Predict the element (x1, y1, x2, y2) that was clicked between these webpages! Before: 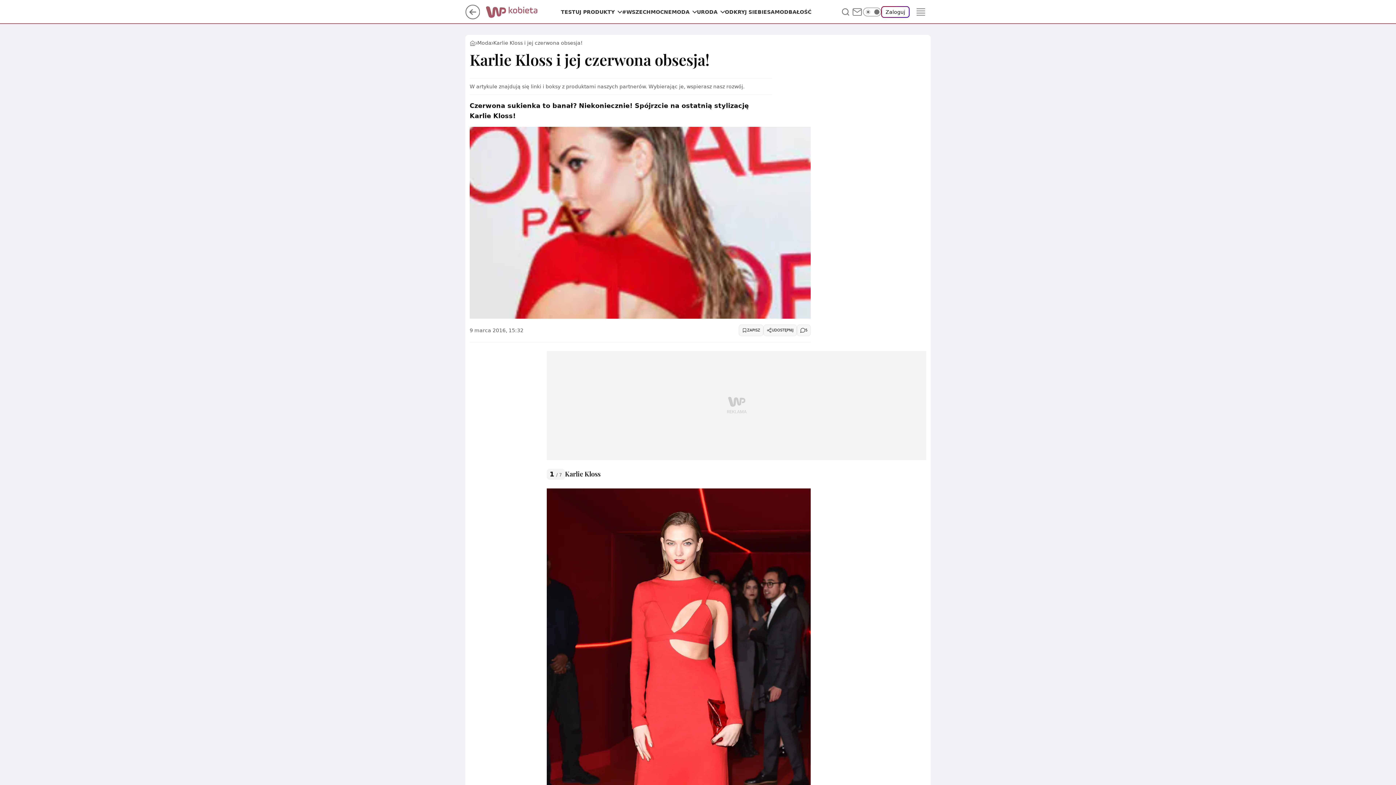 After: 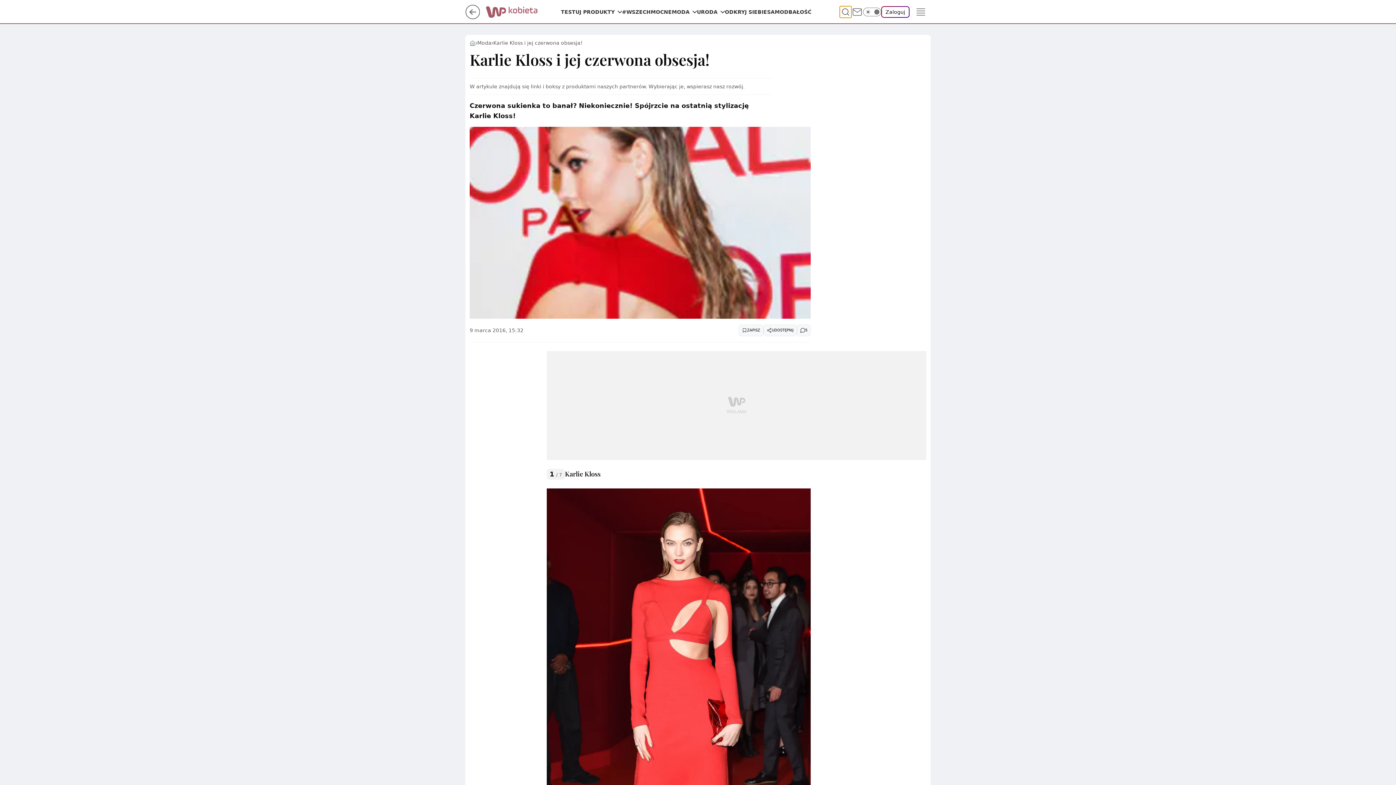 Action: label: Szukaj bbox: (840, 6, 851, 17)